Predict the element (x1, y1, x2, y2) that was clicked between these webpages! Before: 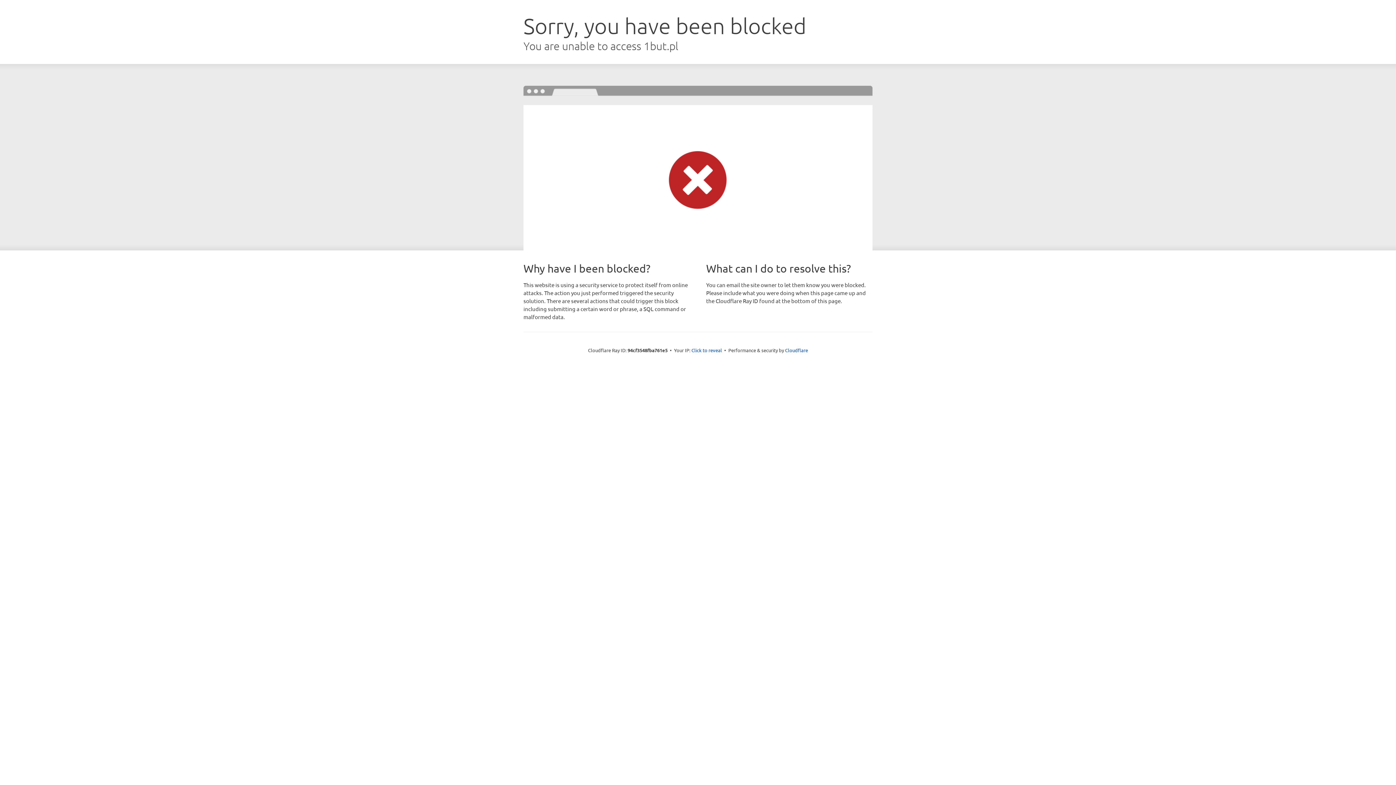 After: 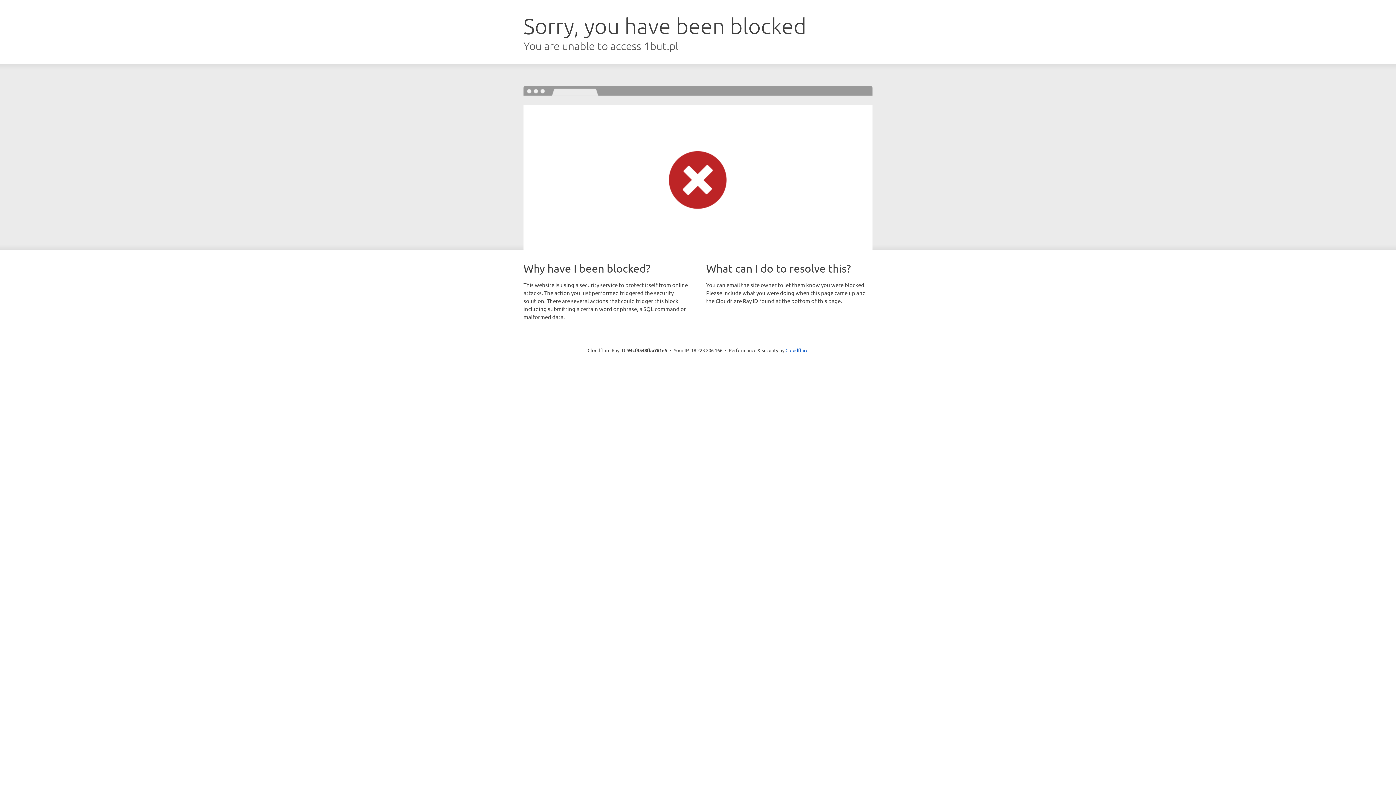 Action: bbox: (691, 346, 722, 353) label: Click to reveal